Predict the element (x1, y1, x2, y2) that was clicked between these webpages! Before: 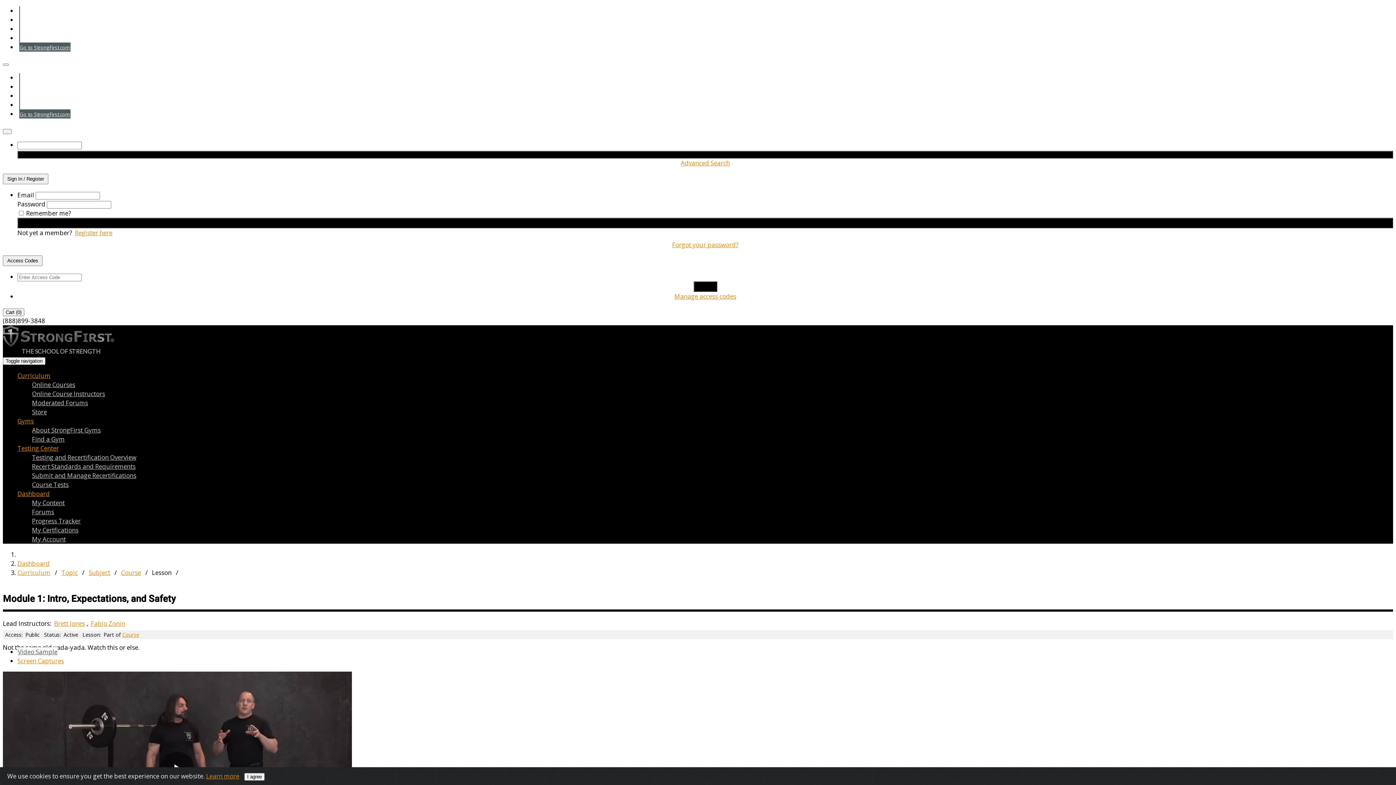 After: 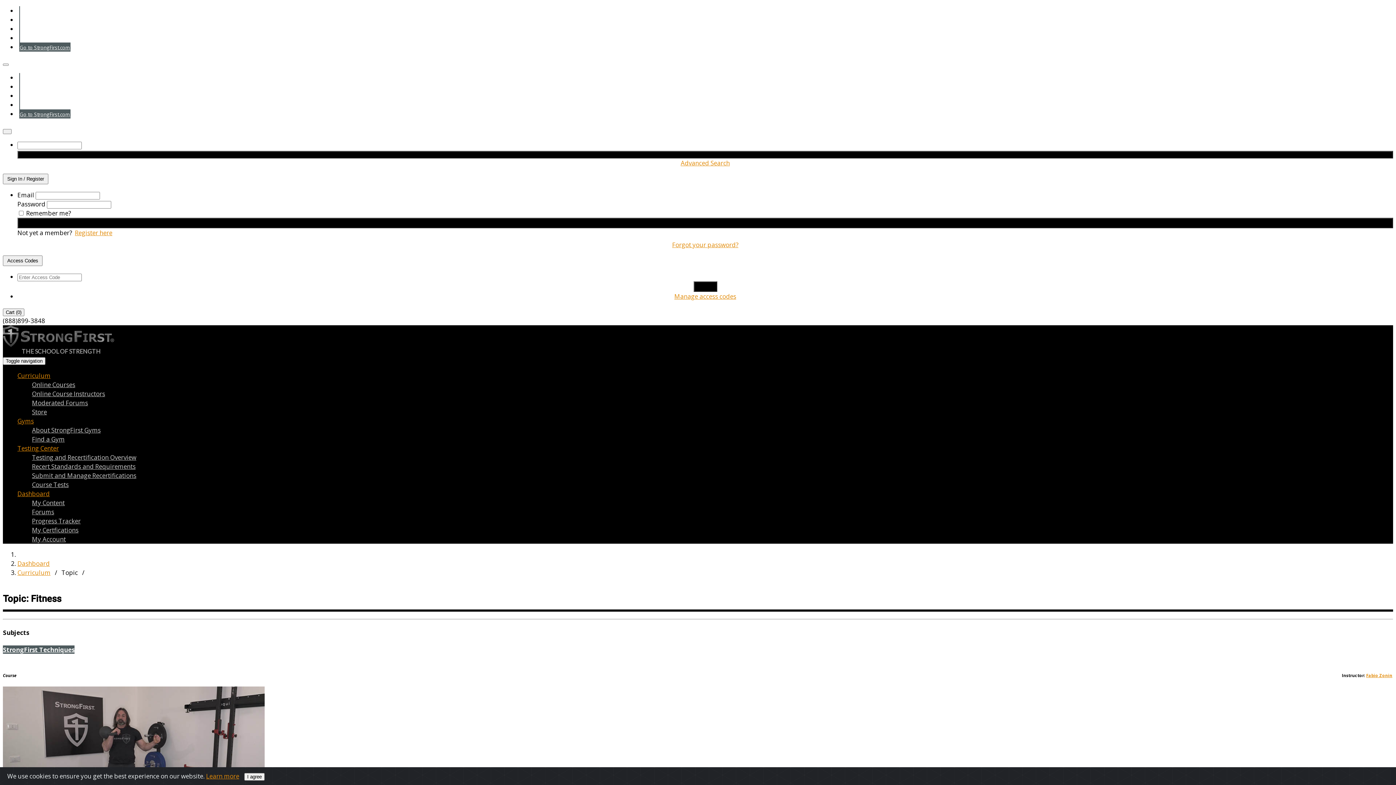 Action: label: Topic bbox: (61, 568, 77, 577)